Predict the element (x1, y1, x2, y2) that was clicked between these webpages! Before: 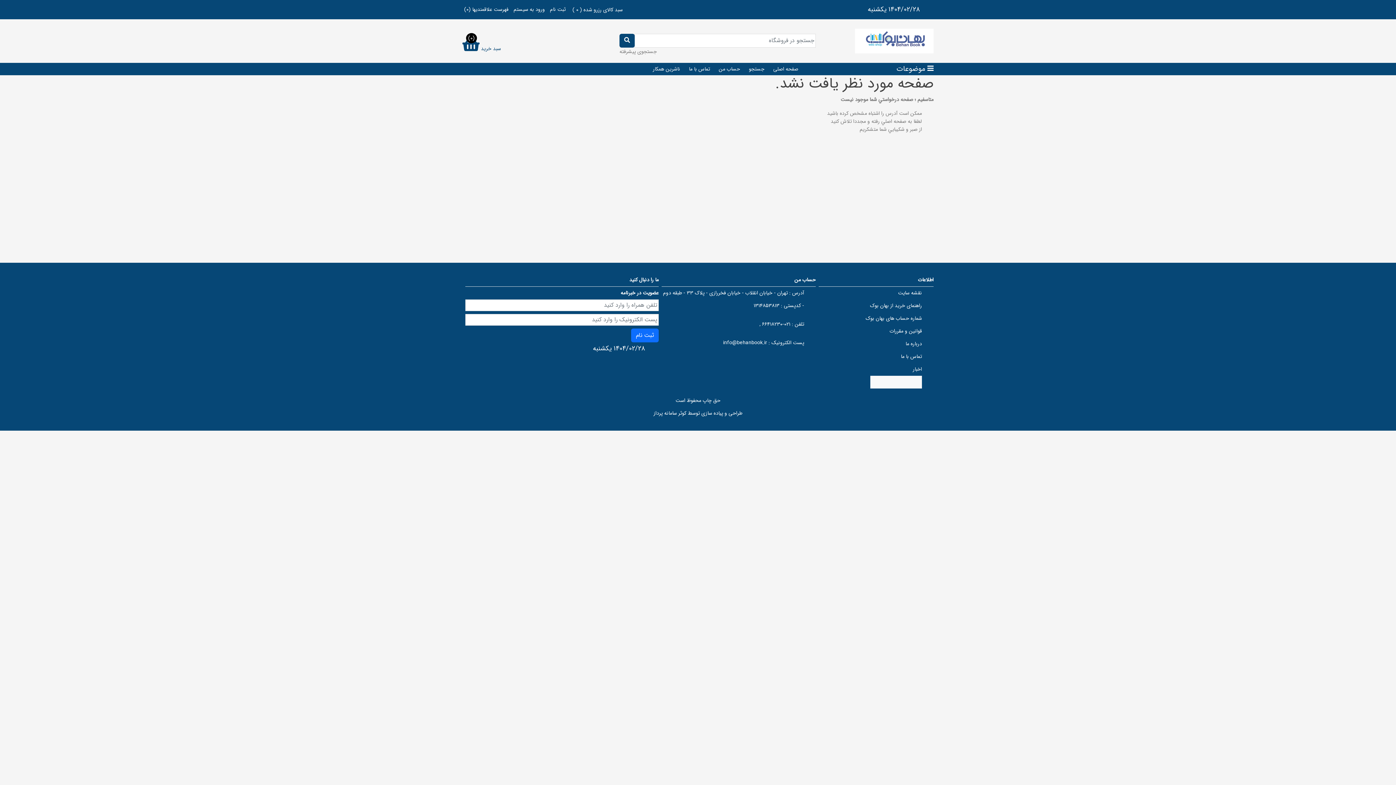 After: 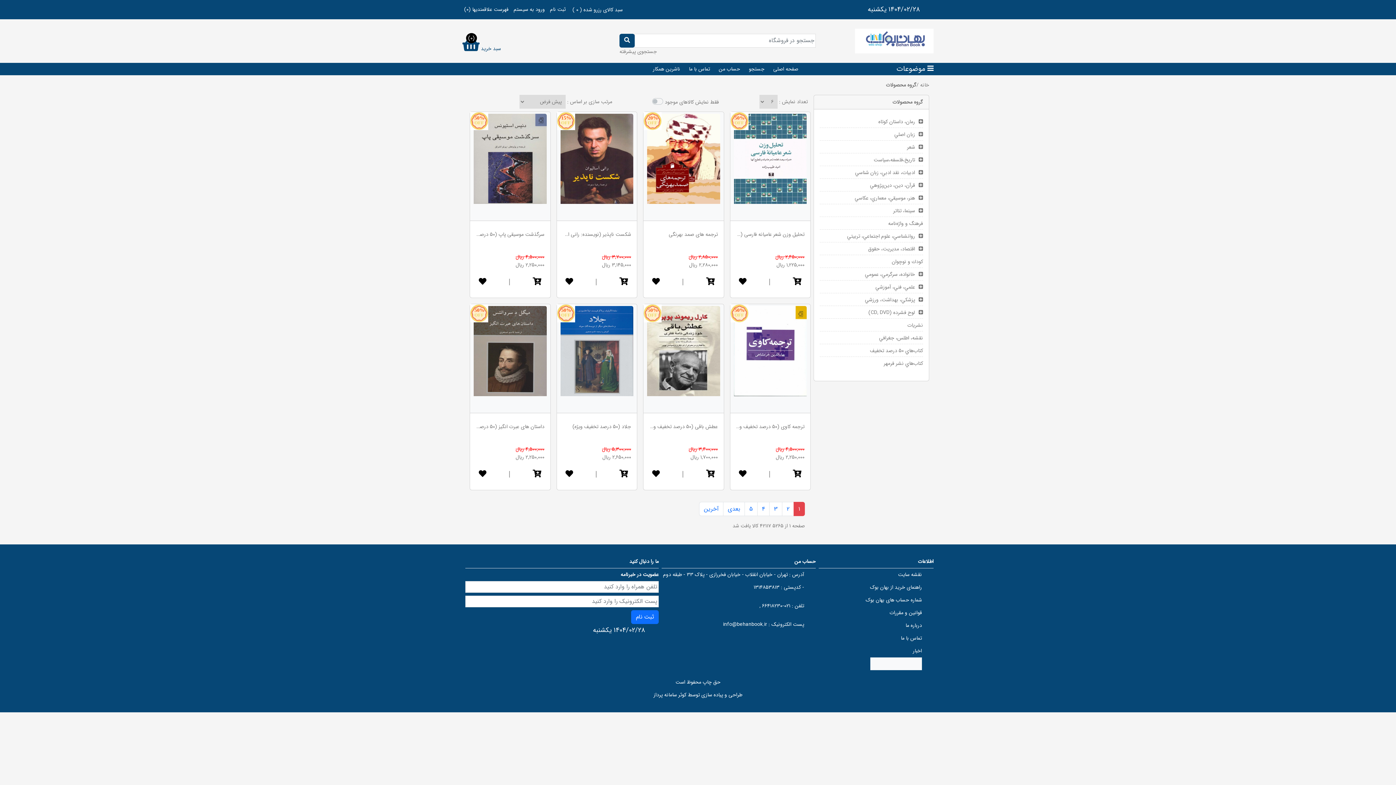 Action: bbox: (619, 33, 634, 47)